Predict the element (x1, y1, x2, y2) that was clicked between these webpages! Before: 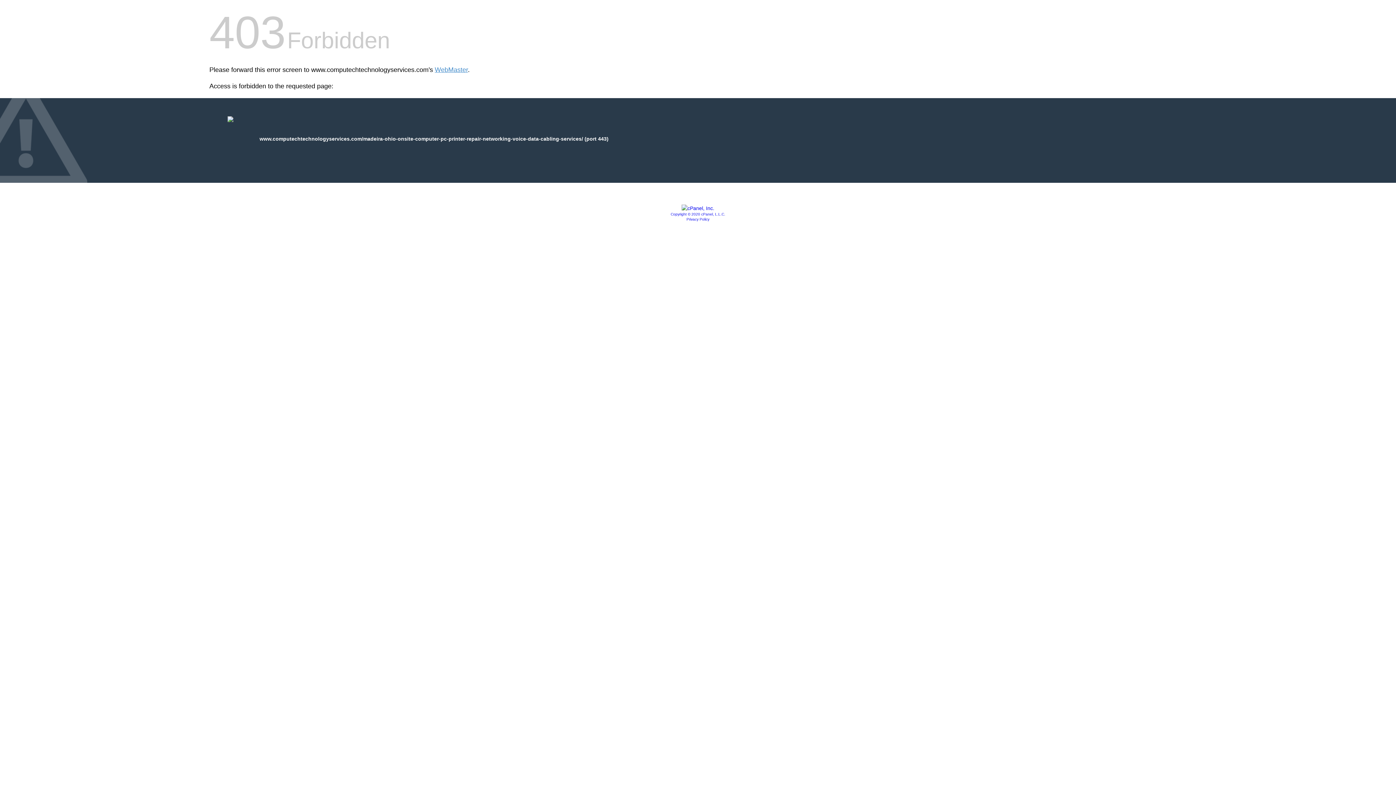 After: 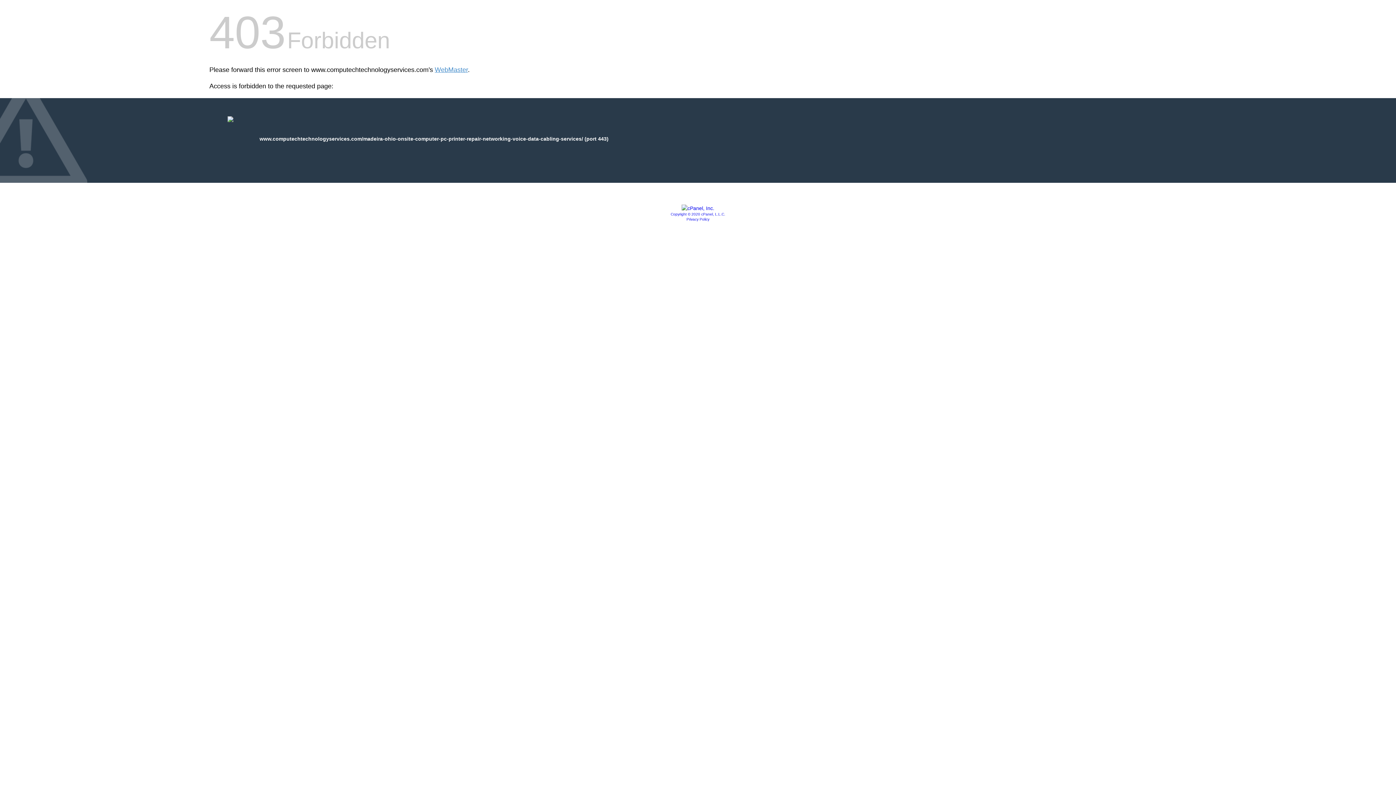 Action: bbox: (681, 205, 714, 211)